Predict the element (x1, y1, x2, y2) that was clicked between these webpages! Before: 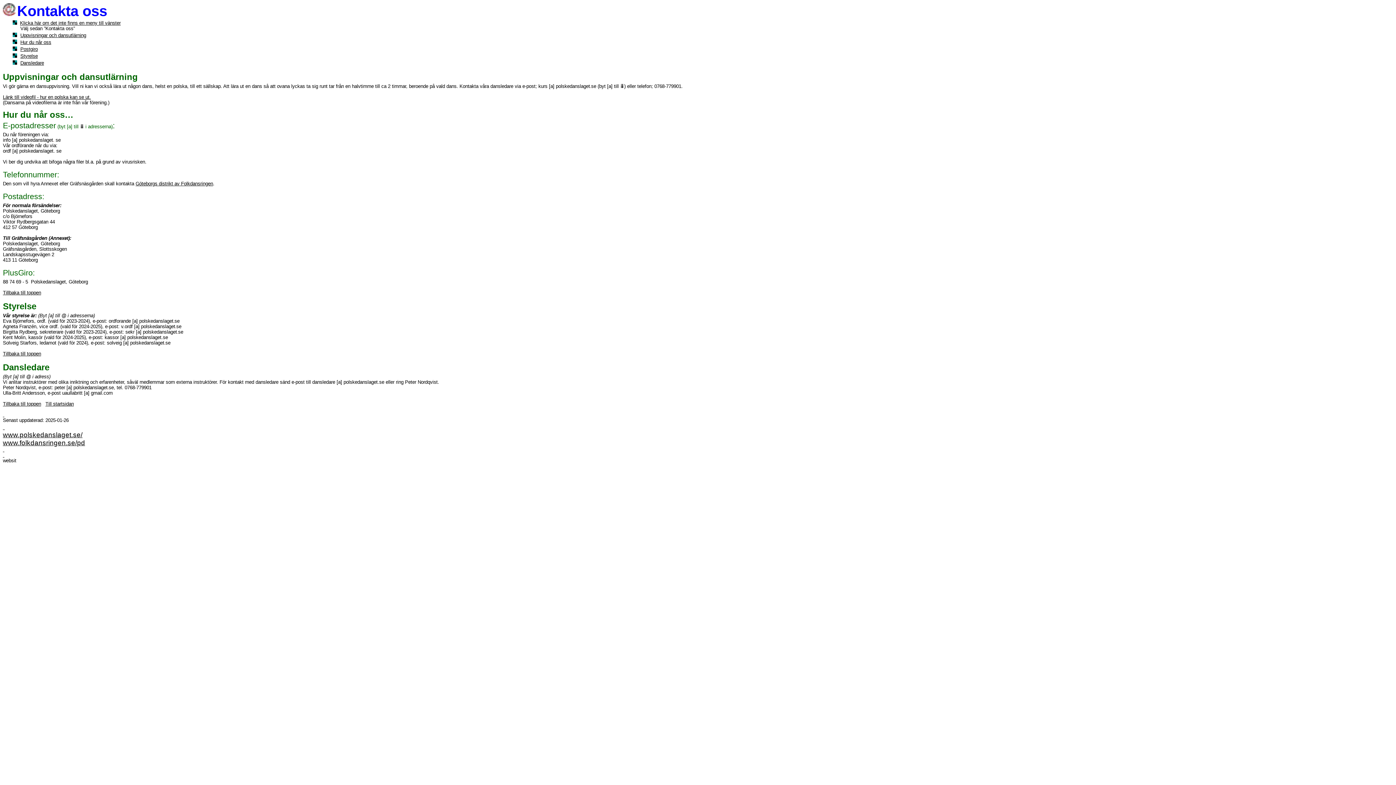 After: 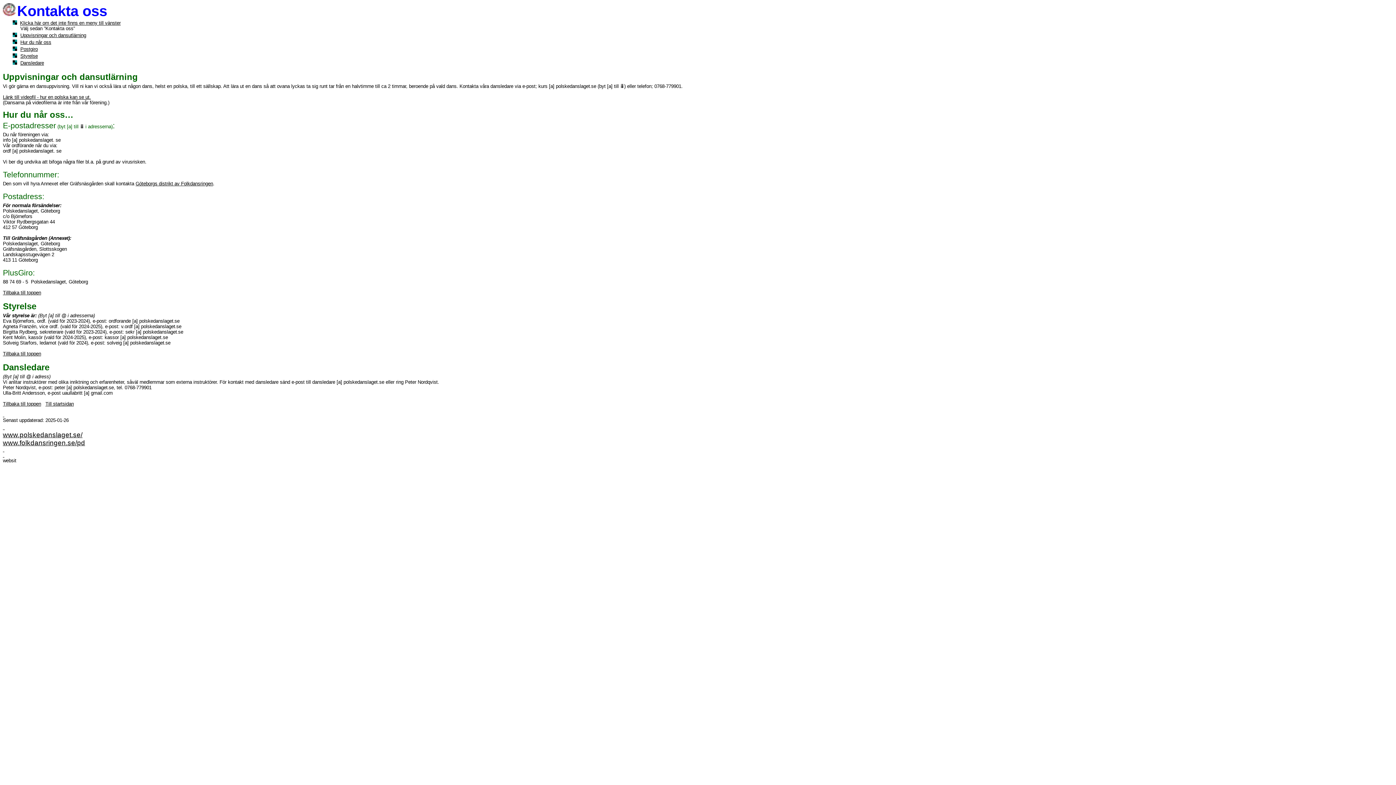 Action: label: Länk till videofil - hur en polska kan se ut. bbox: (2, 94, 90, 100)